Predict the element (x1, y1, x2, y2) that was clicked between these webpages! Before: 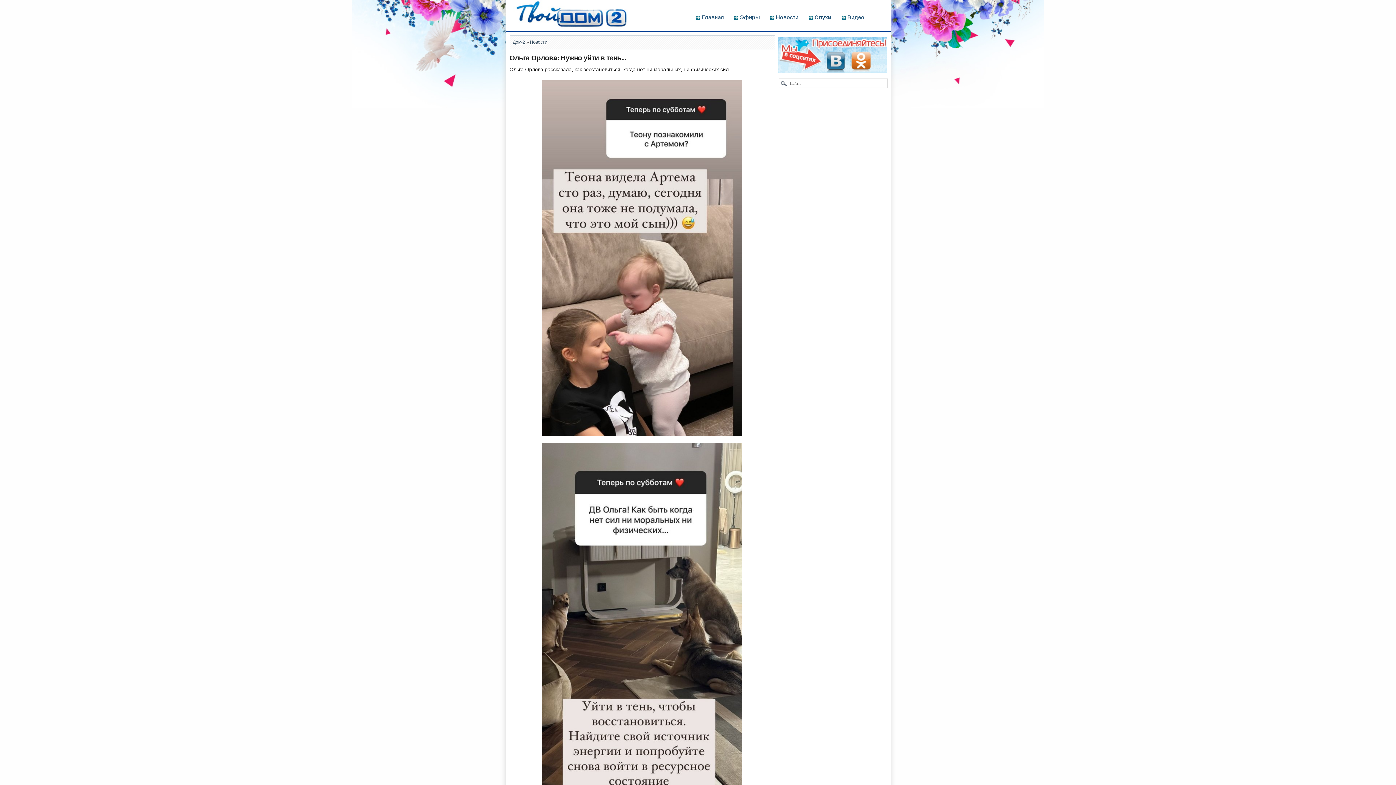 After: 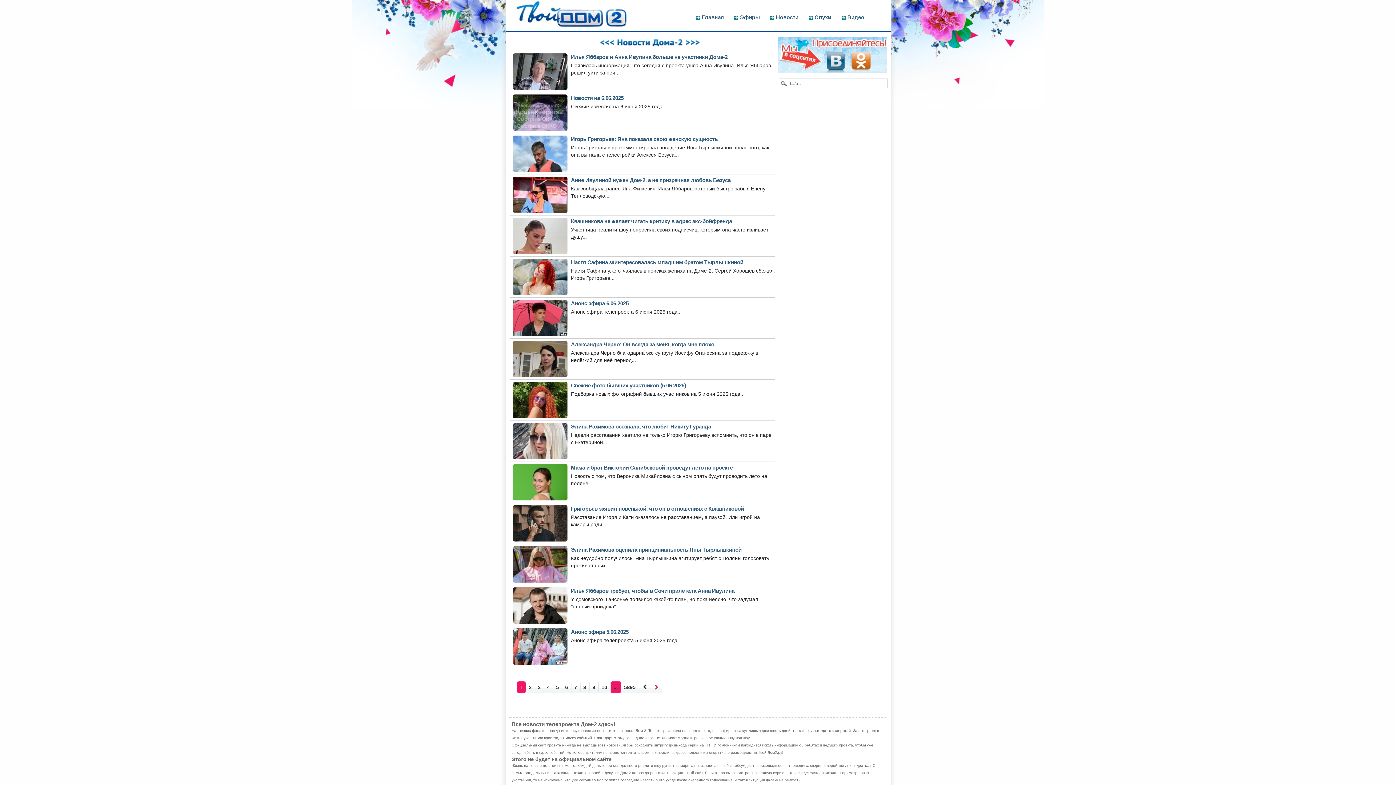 Action: bbox: (766, 12, 802, 21) label: Новости